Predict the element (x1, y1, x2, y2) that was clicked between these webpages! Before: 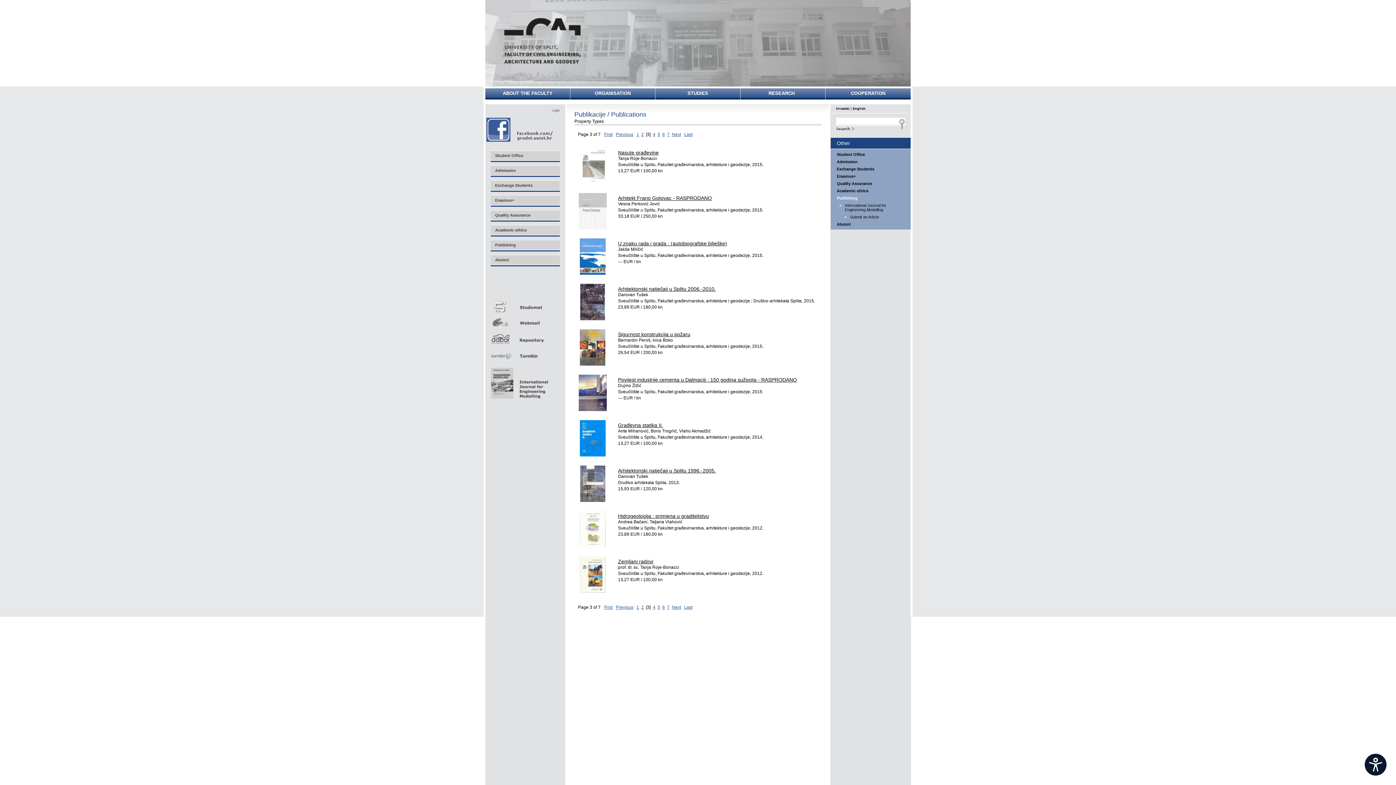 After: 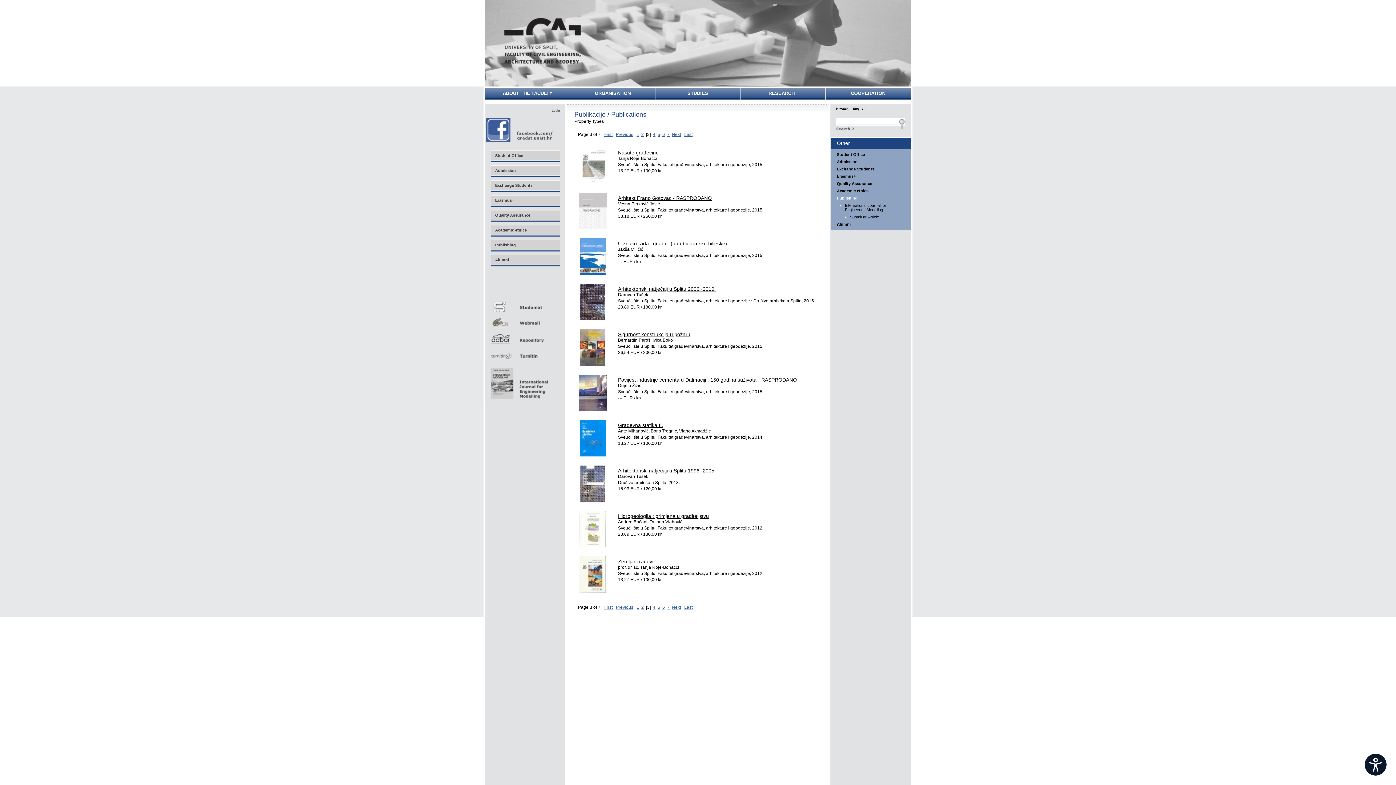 Action: label: Webmail bbox: (490, 312, 559, 328)